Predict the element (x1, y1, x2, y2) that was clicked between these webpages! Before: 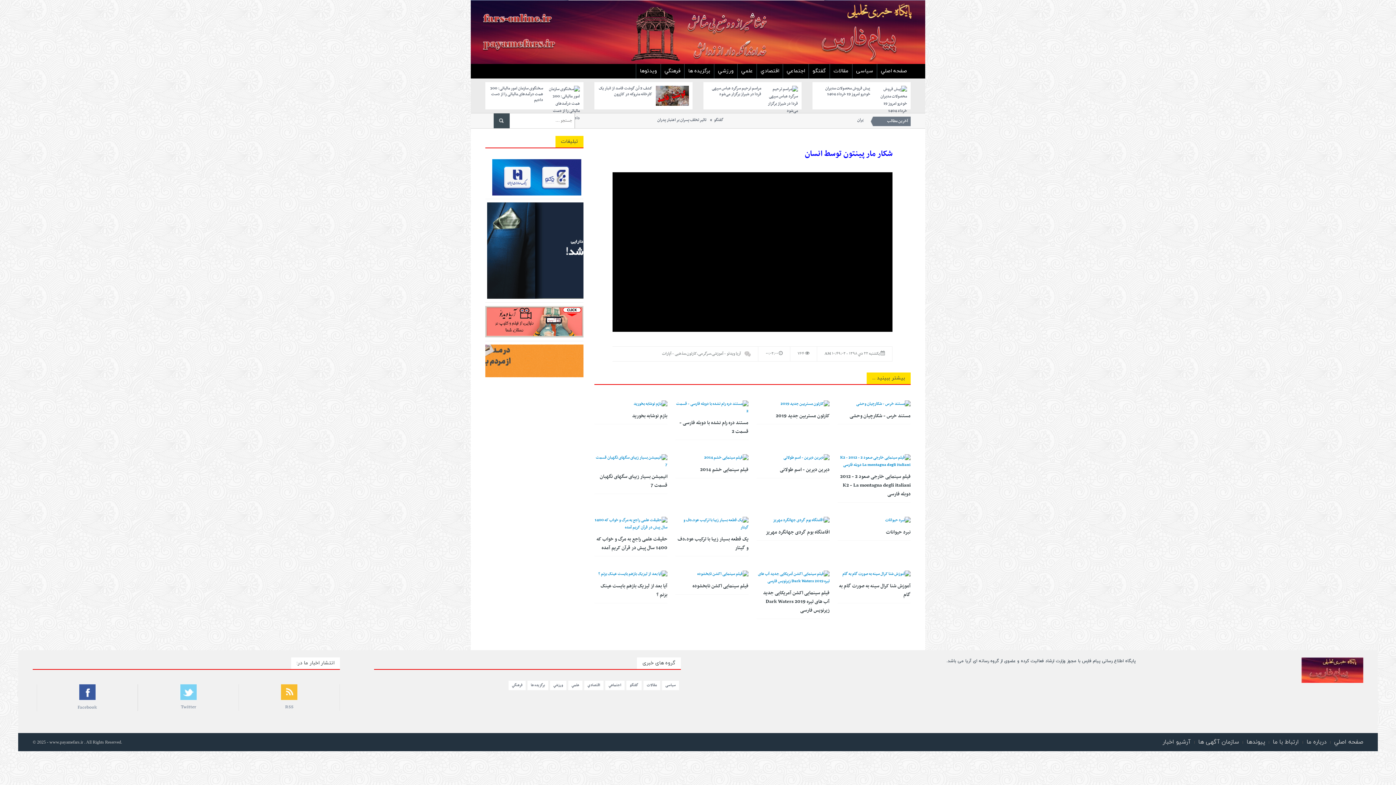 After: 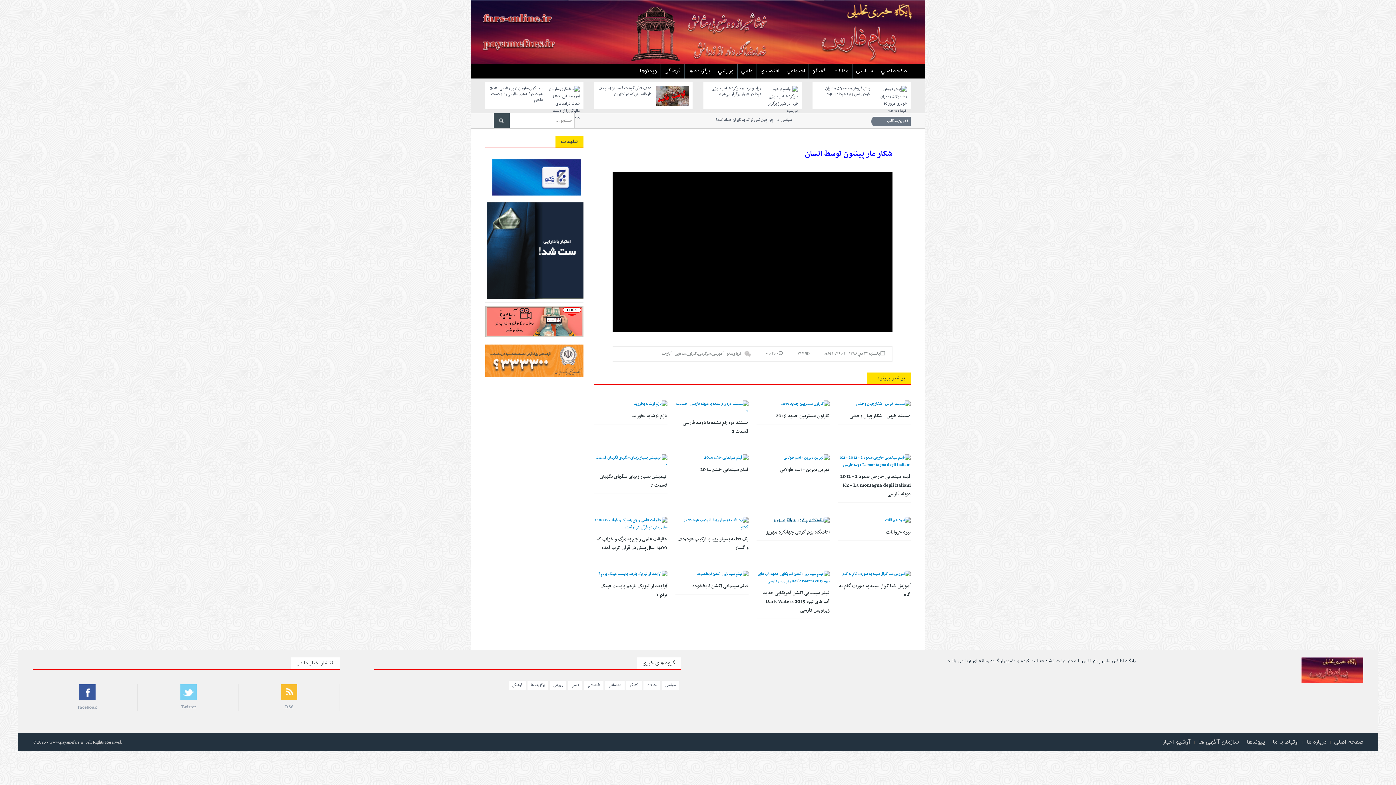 Action: bbox: (773, 517, 829, 524)